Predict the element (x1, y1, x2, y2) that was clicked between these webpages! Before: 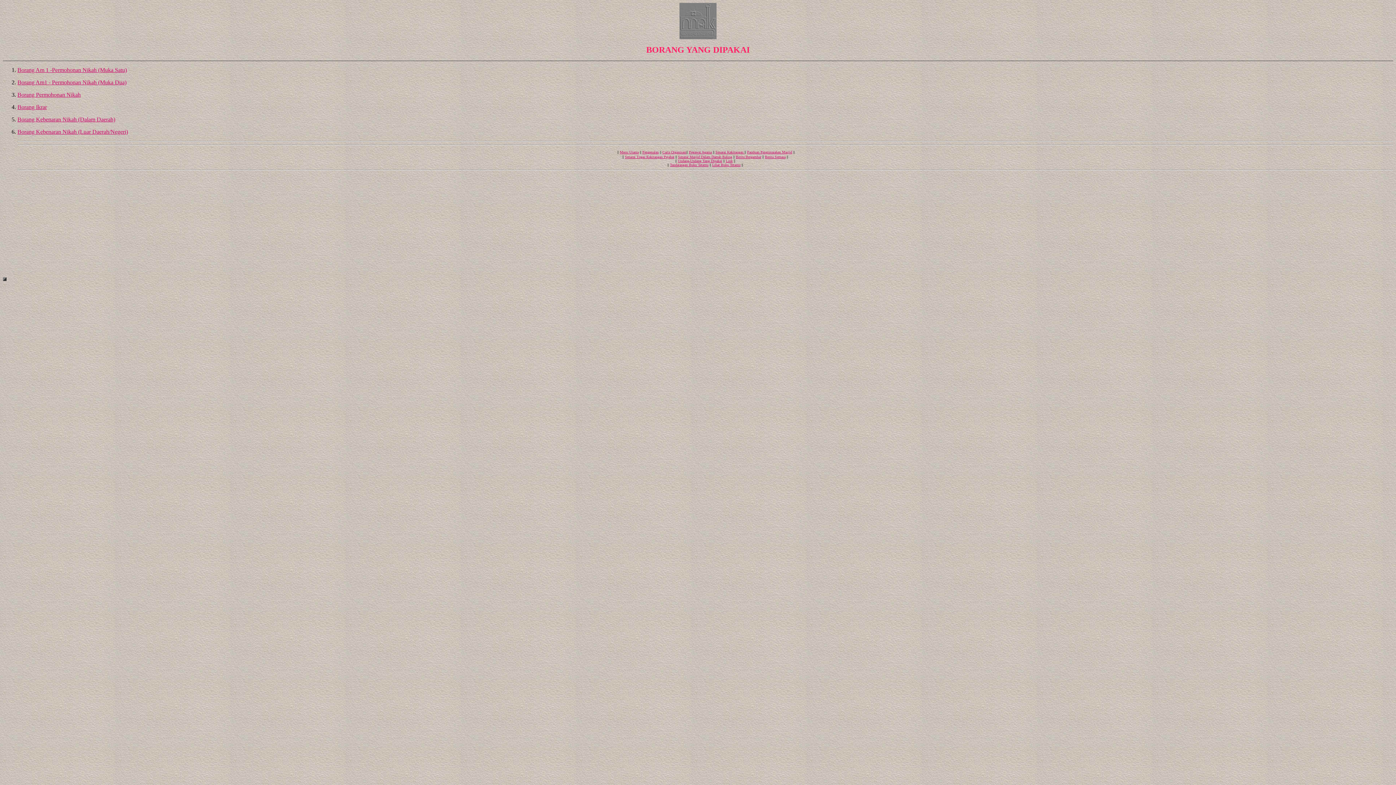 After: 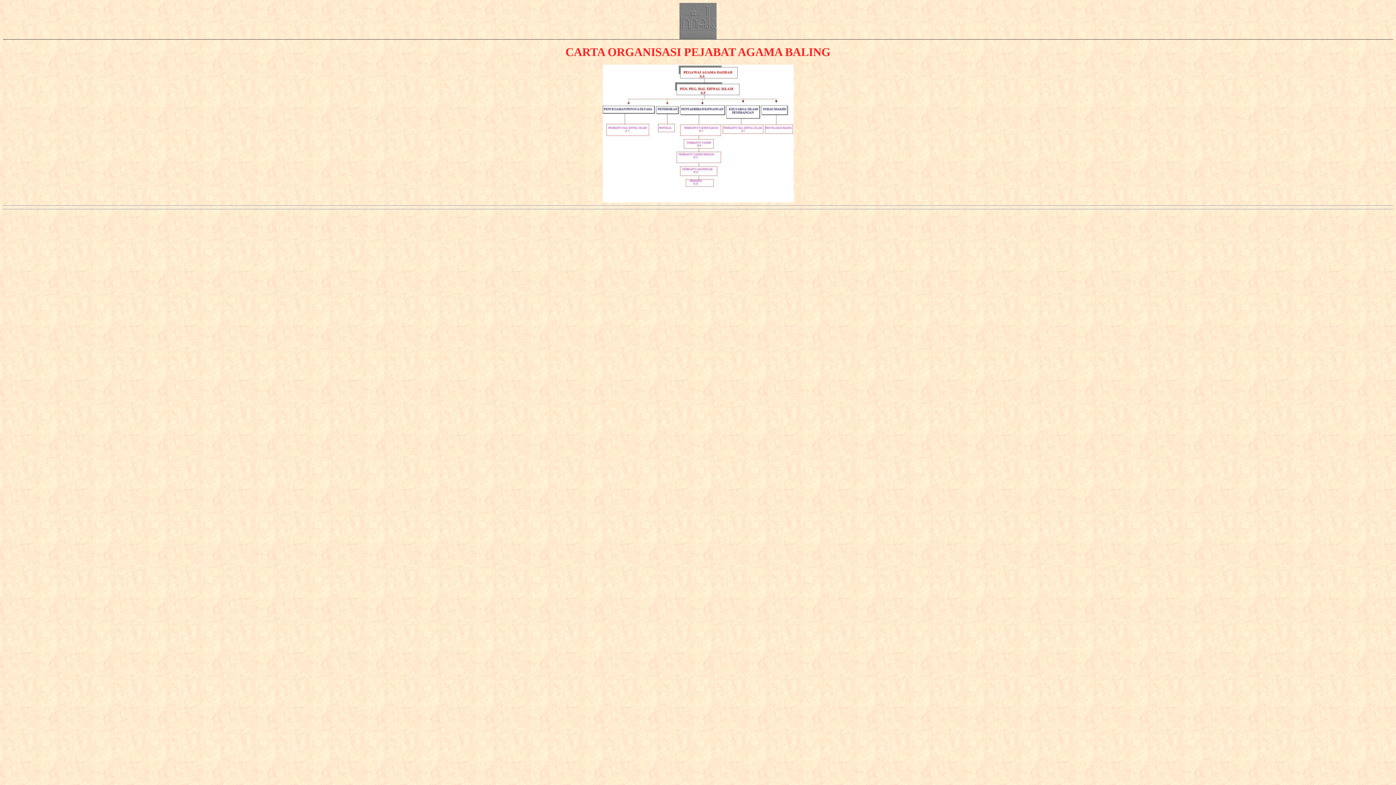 Action: bbox: (662, 150, 686, 154) label: Carta Organisasi